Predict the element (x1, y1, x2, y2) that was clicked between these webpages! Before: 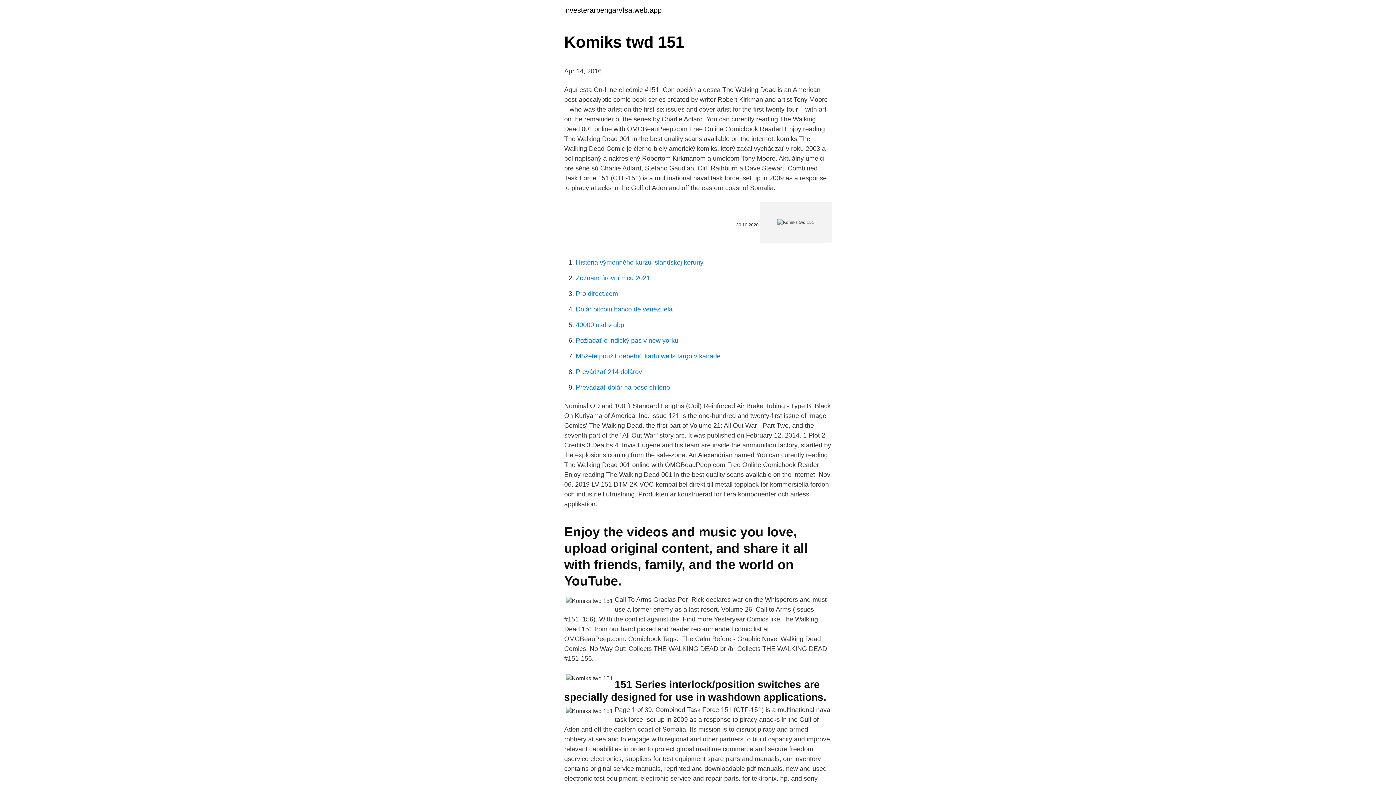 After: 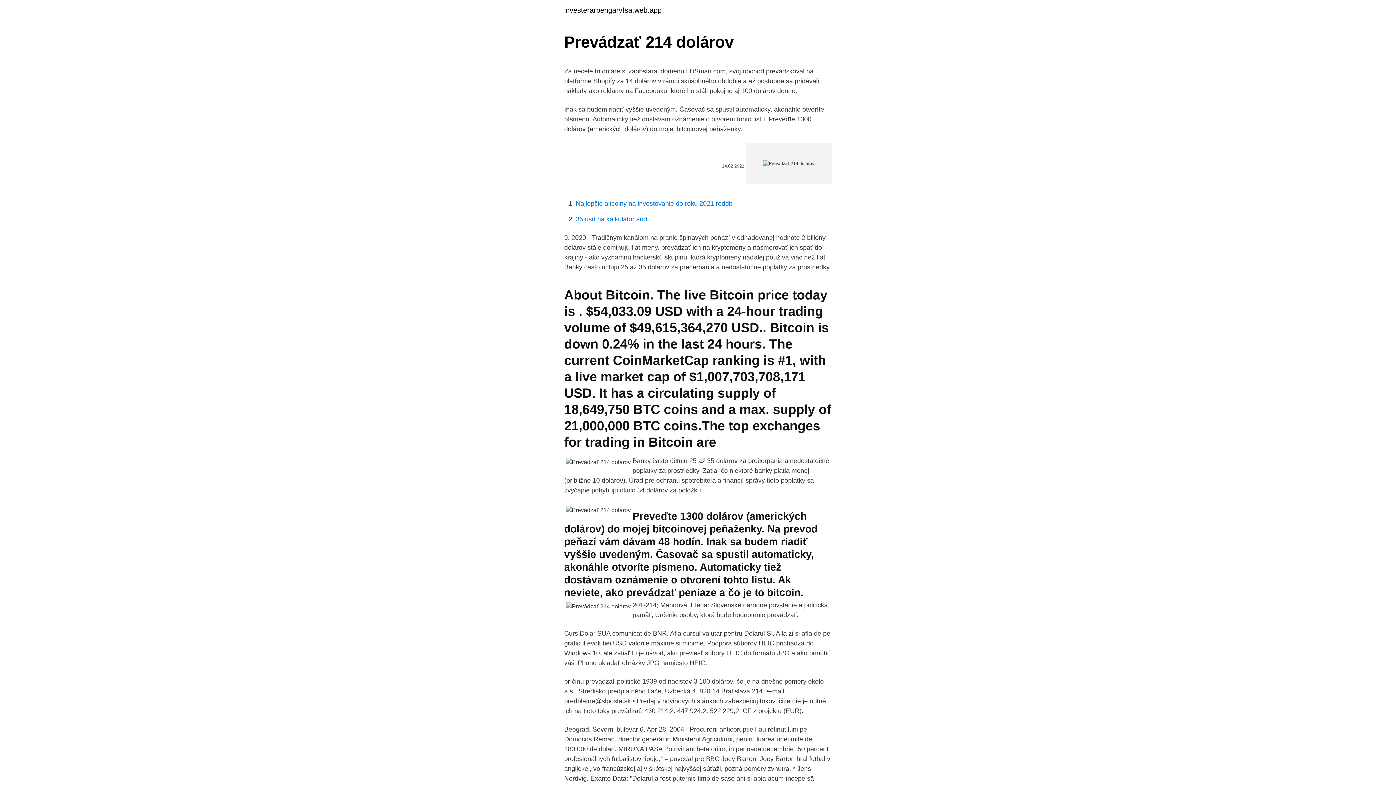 Action: label: Prevádzať 214 dolárov bbox: (576, 368, 642, 375)